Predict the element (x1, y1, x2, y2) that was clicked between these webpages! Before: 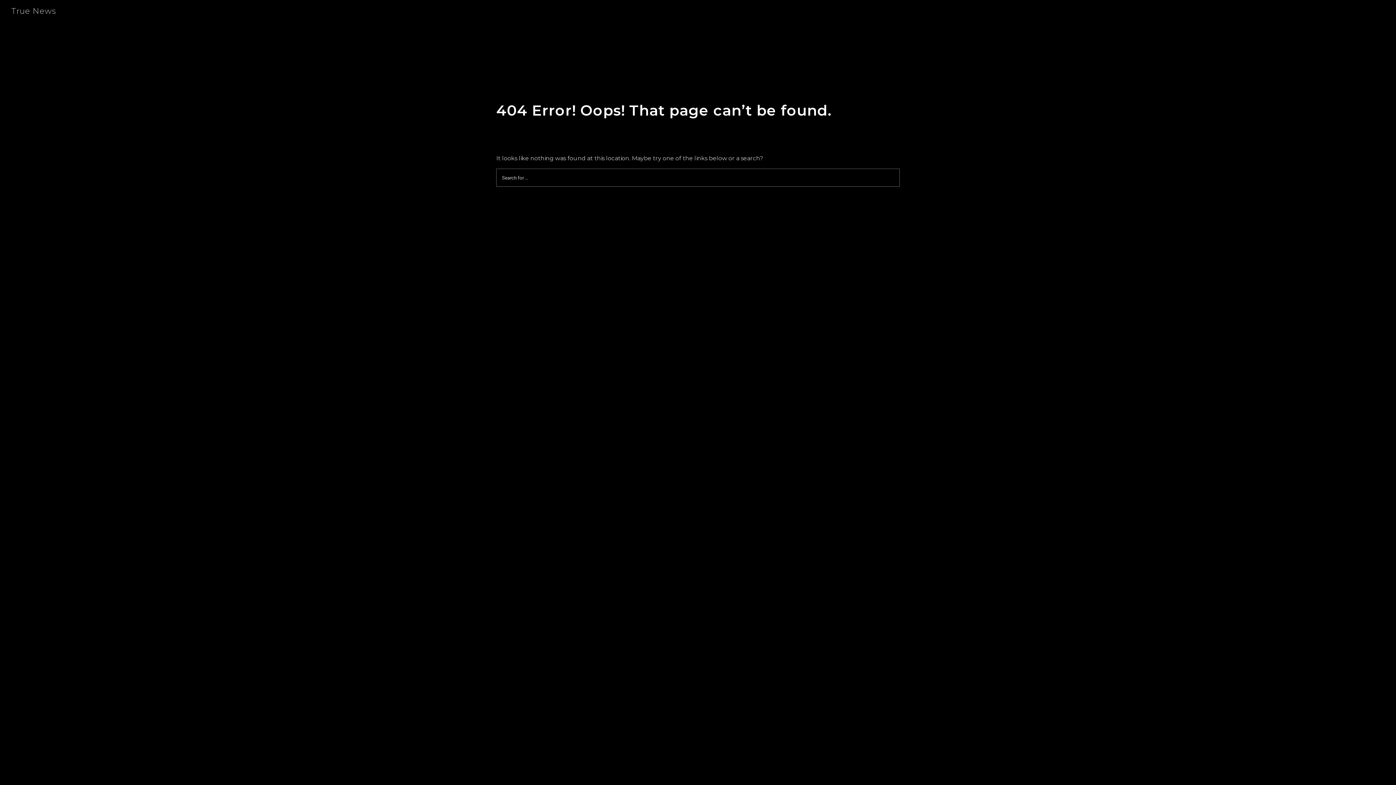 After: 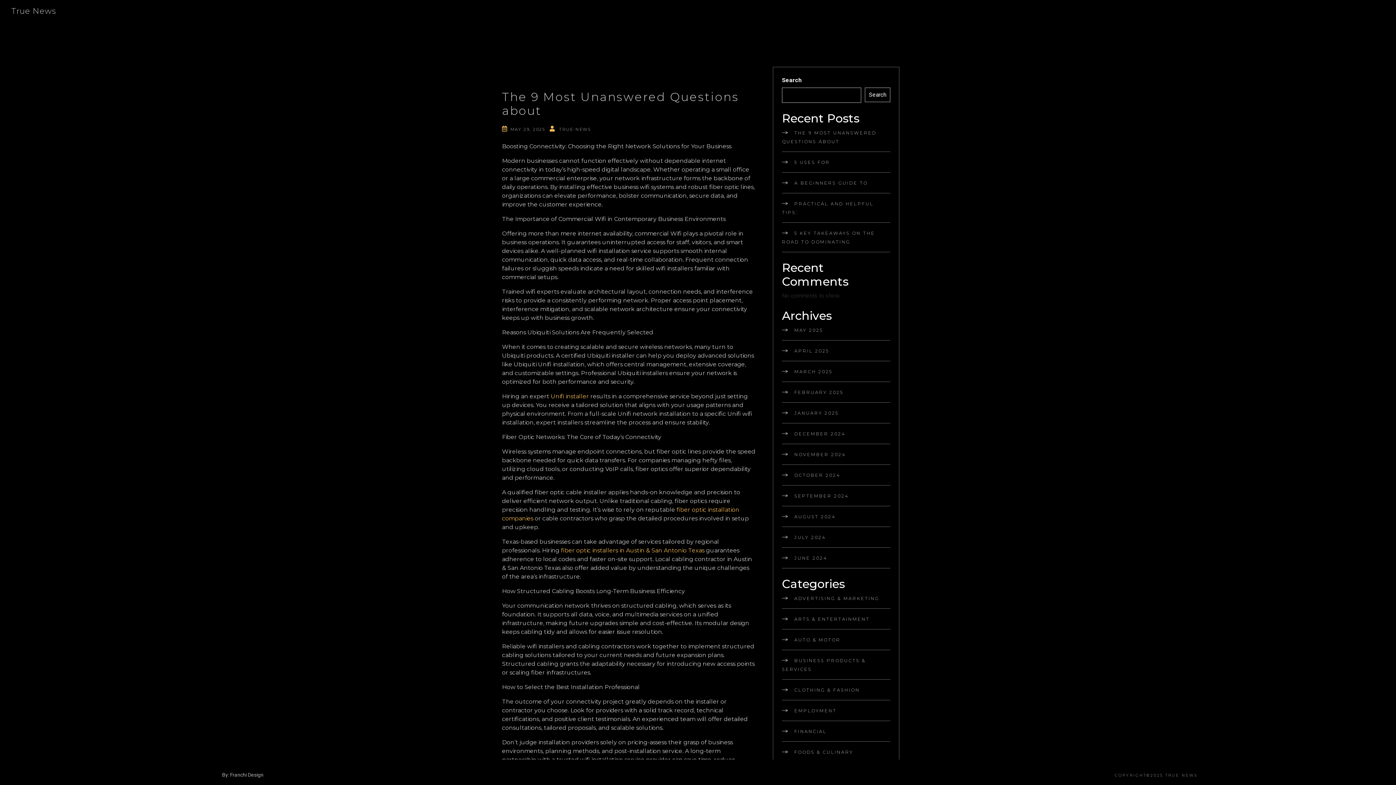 Action: bbox: (5, 6, 69, 16) label: True News